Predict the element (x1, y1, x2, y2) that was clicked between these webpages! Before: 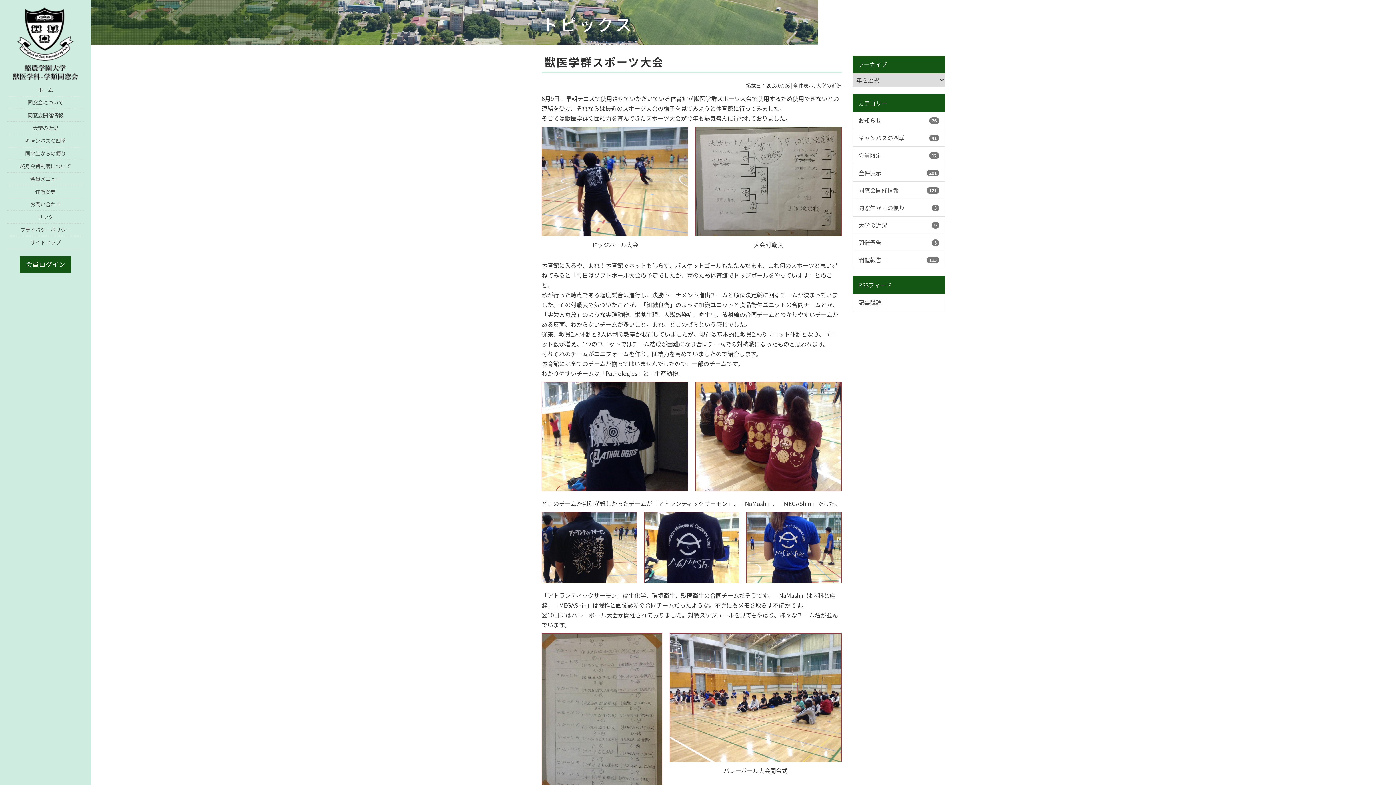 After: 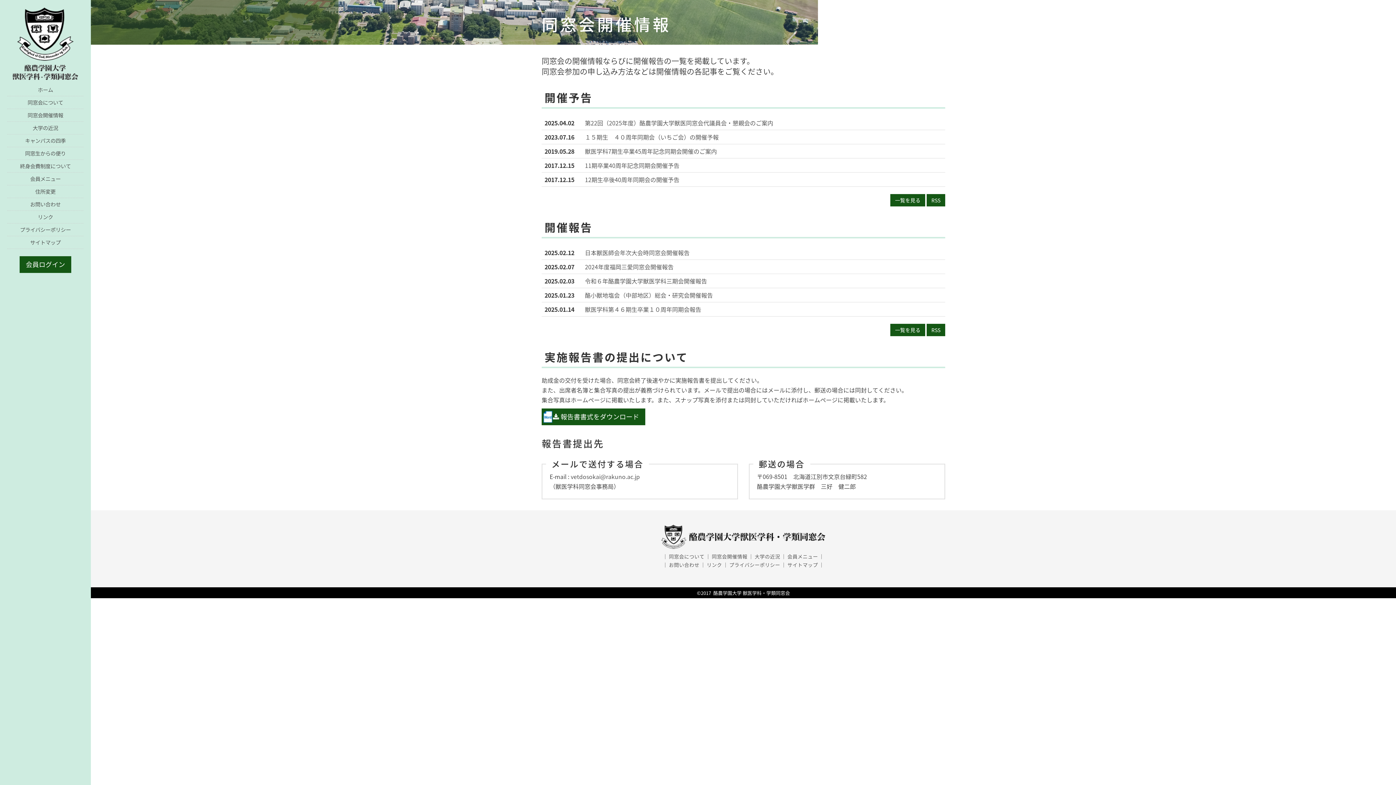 Action: bbox: (7, 109, 83, 121) label: 同窓会開催情報